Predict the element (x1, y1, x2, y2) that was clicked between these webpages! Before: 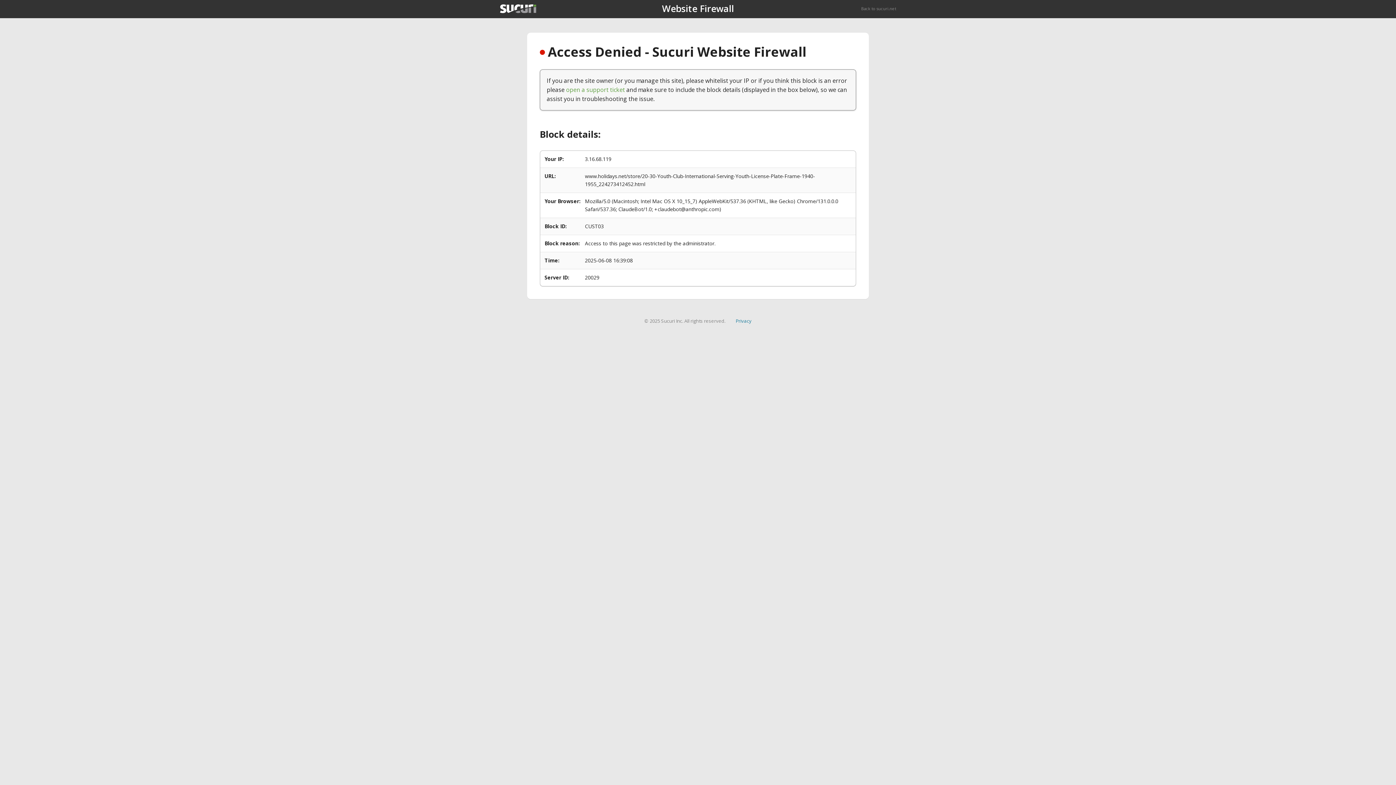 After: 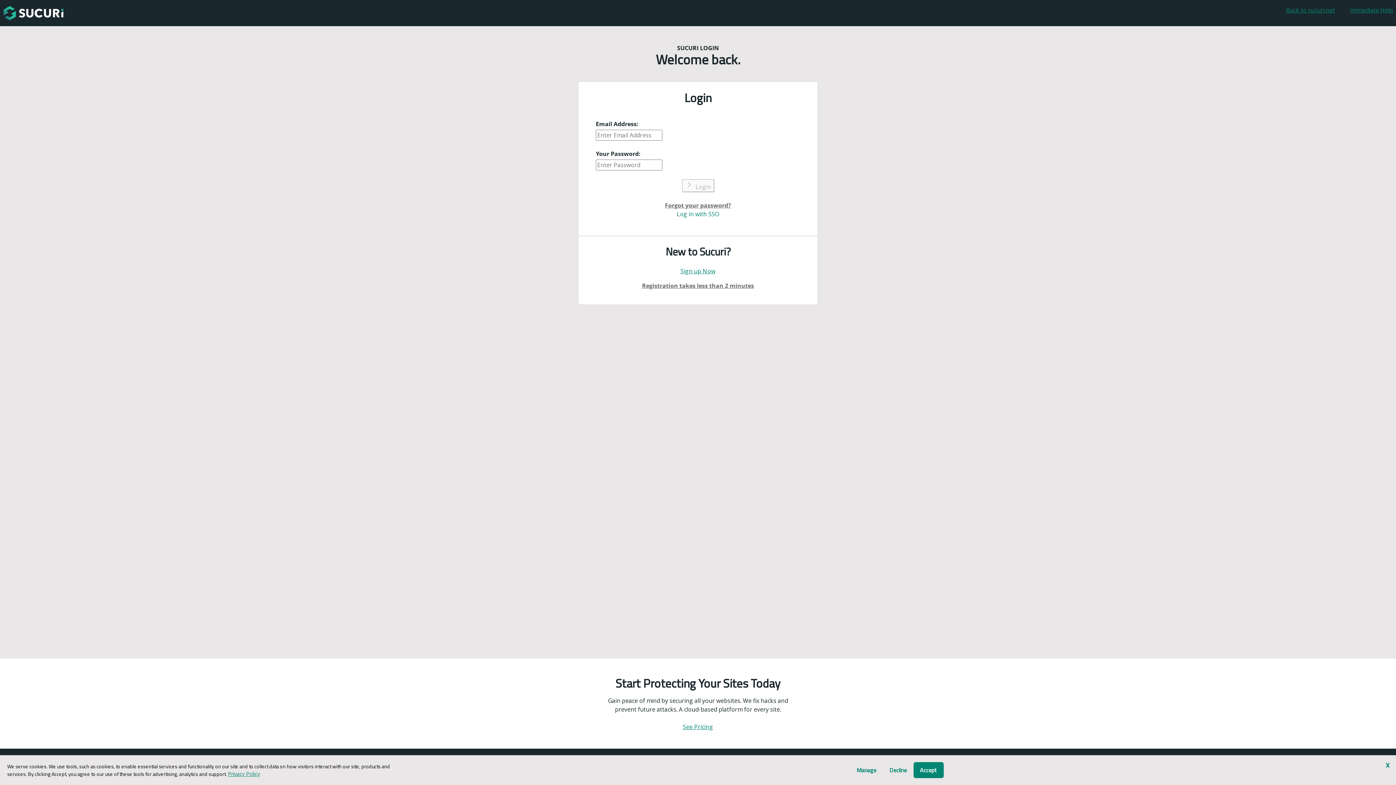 Action: label: open a support ticket bbox: (566, 85, 625, 93)